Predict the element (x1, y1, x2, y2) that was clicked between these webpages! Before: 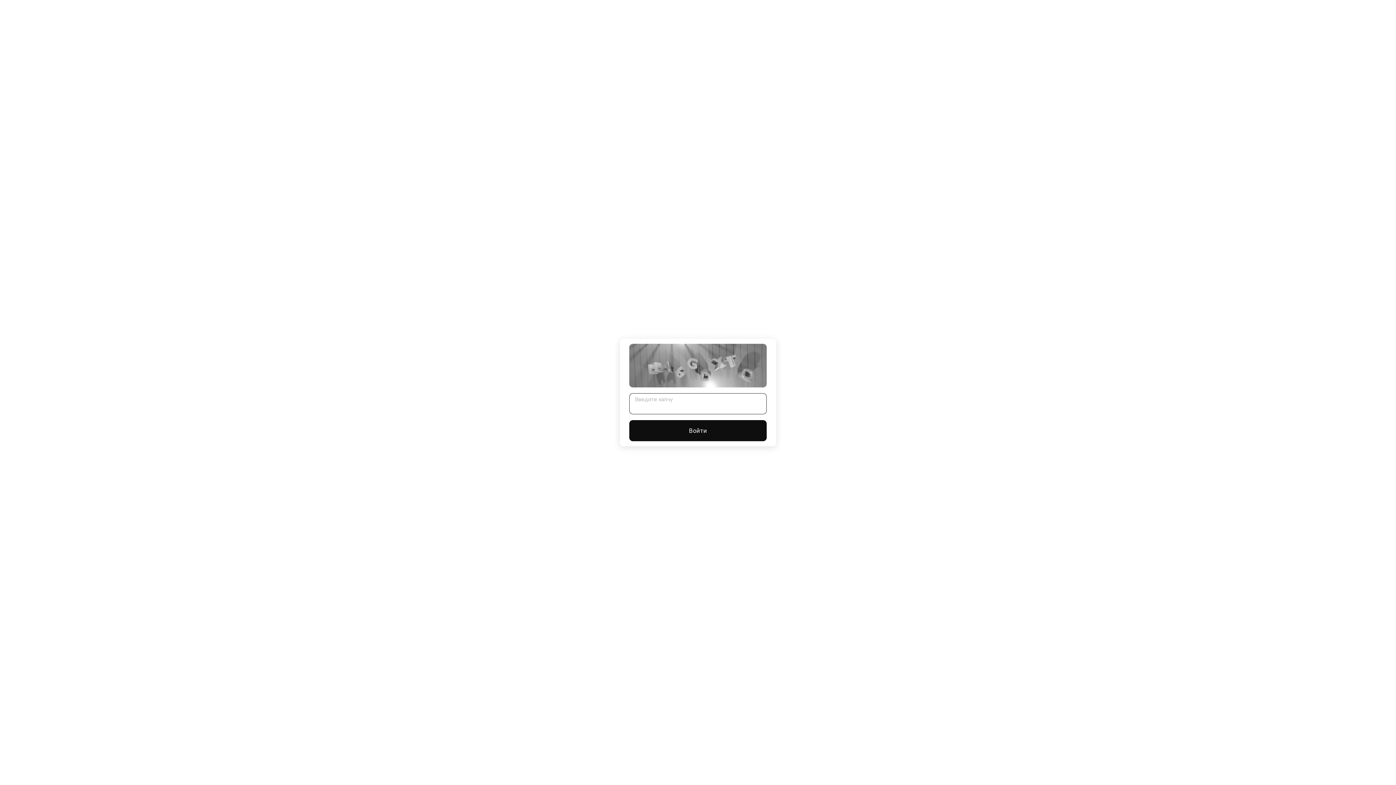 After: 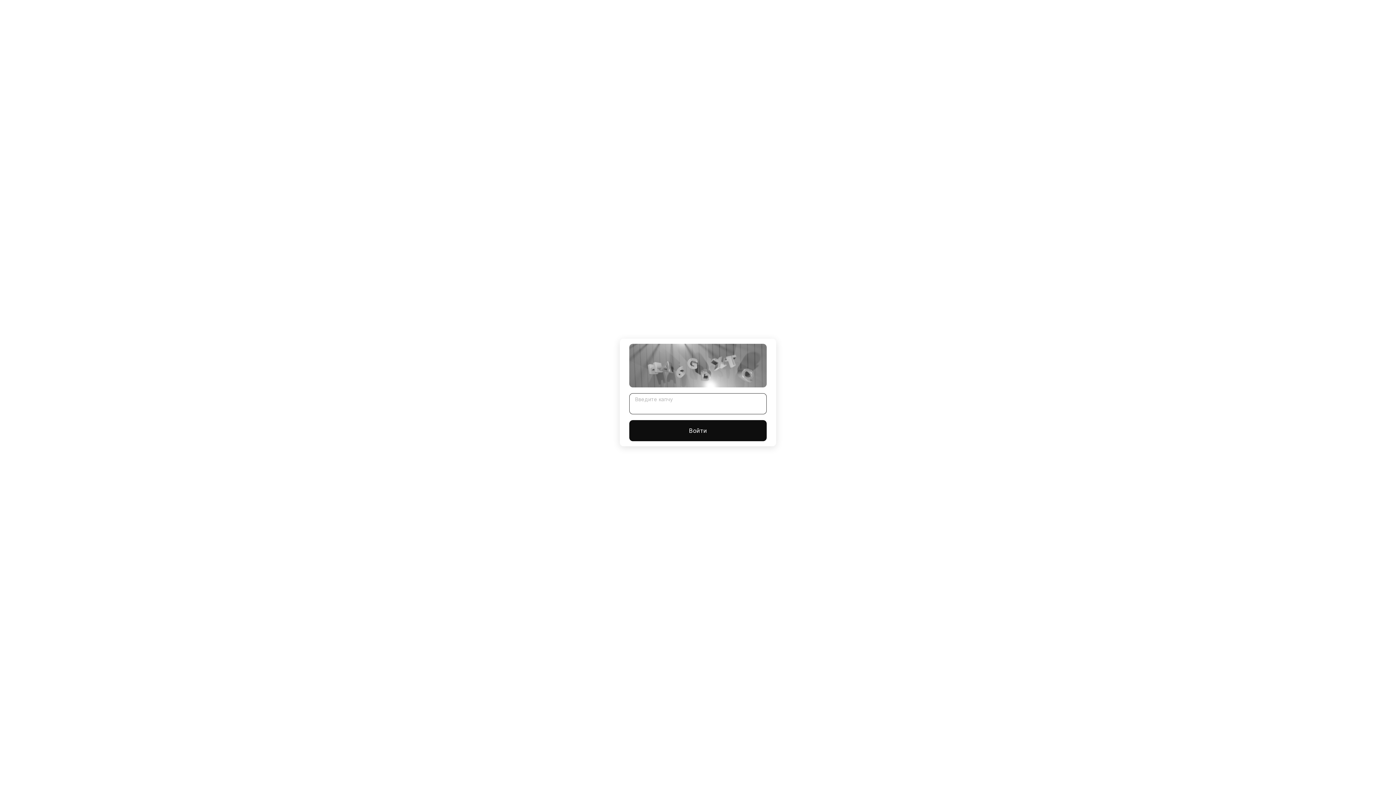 Action: label: Войти bbox: (629, 420, 766, 441)